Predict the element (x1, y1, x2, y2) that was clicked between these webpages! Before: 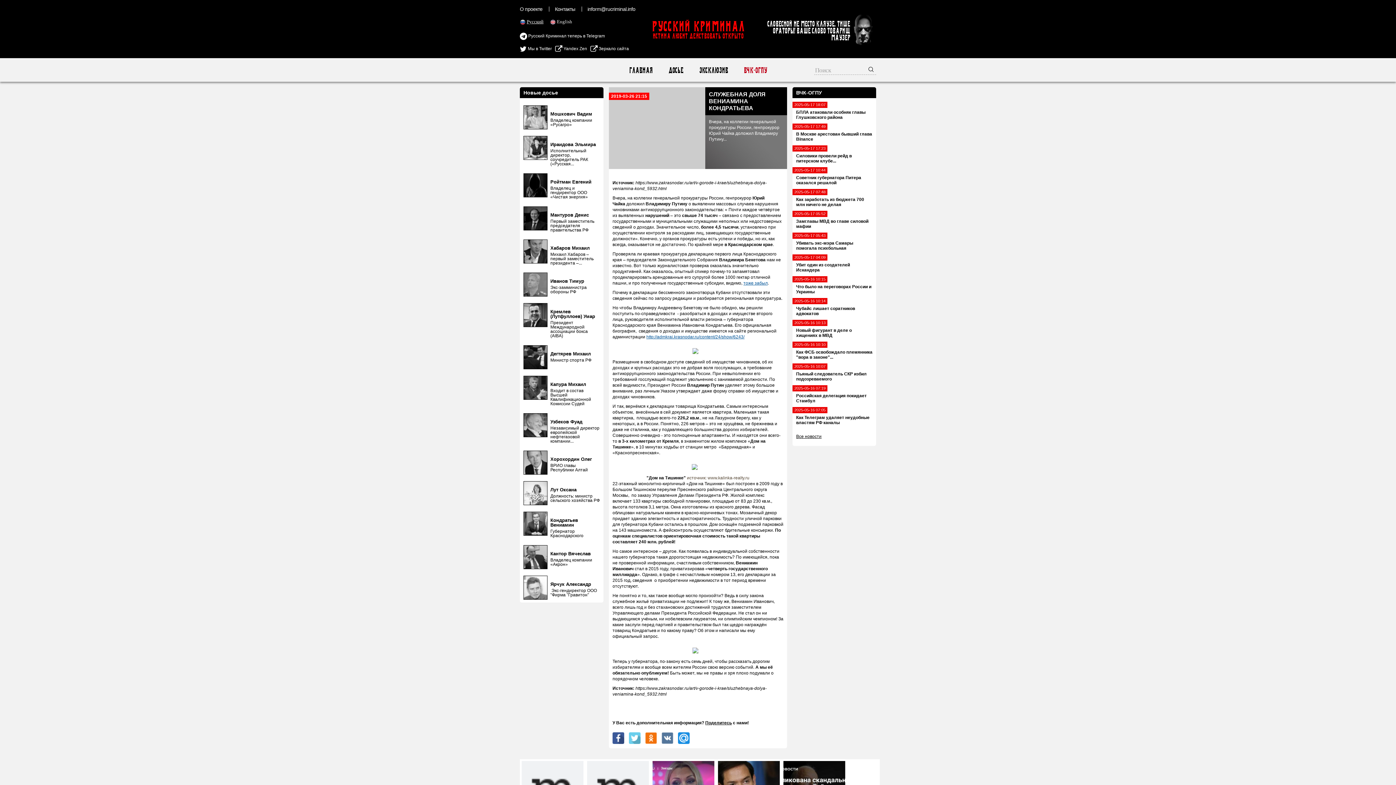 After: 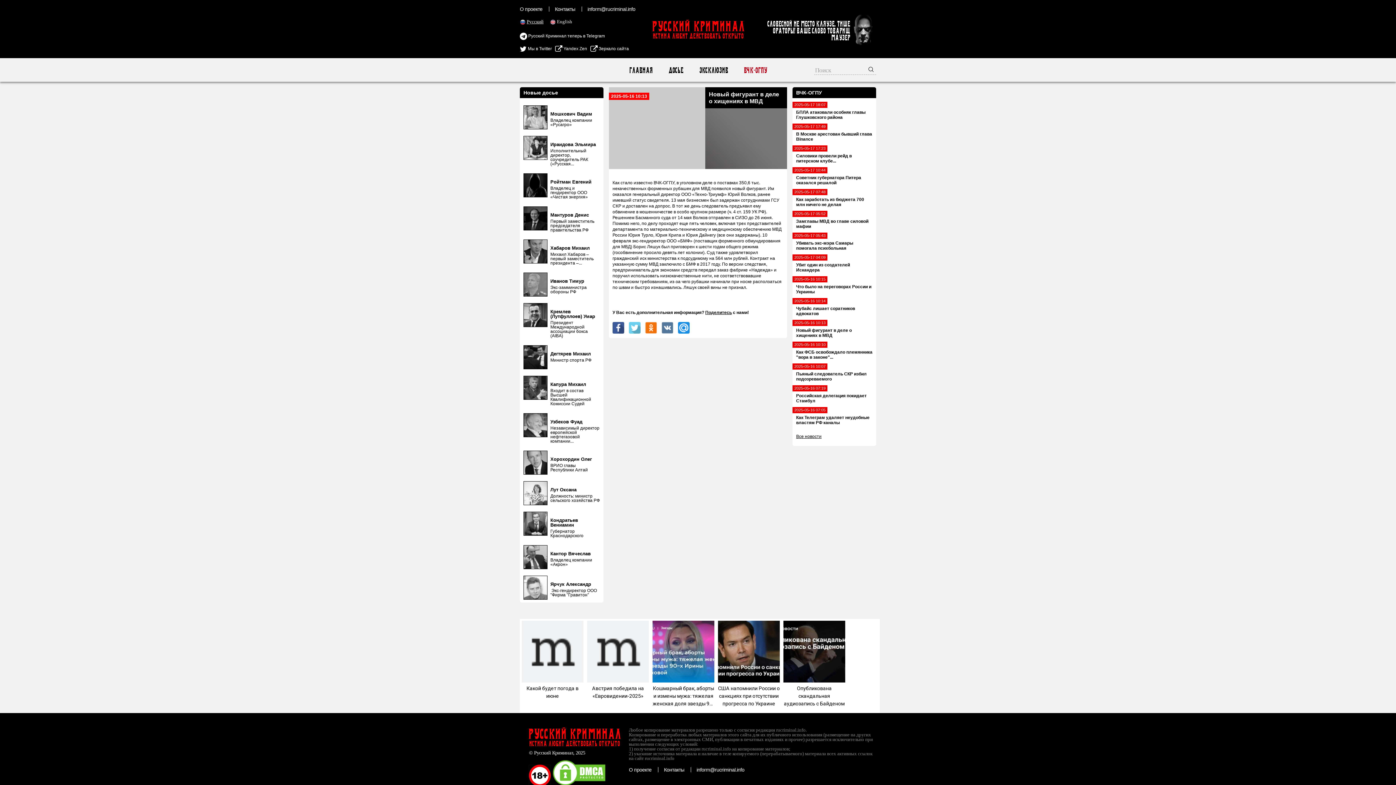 Action: label: 2025-05-16 10:13
Новый фигурант в деле о хищениях в МВД bbox: (792, 320, 876, 341)